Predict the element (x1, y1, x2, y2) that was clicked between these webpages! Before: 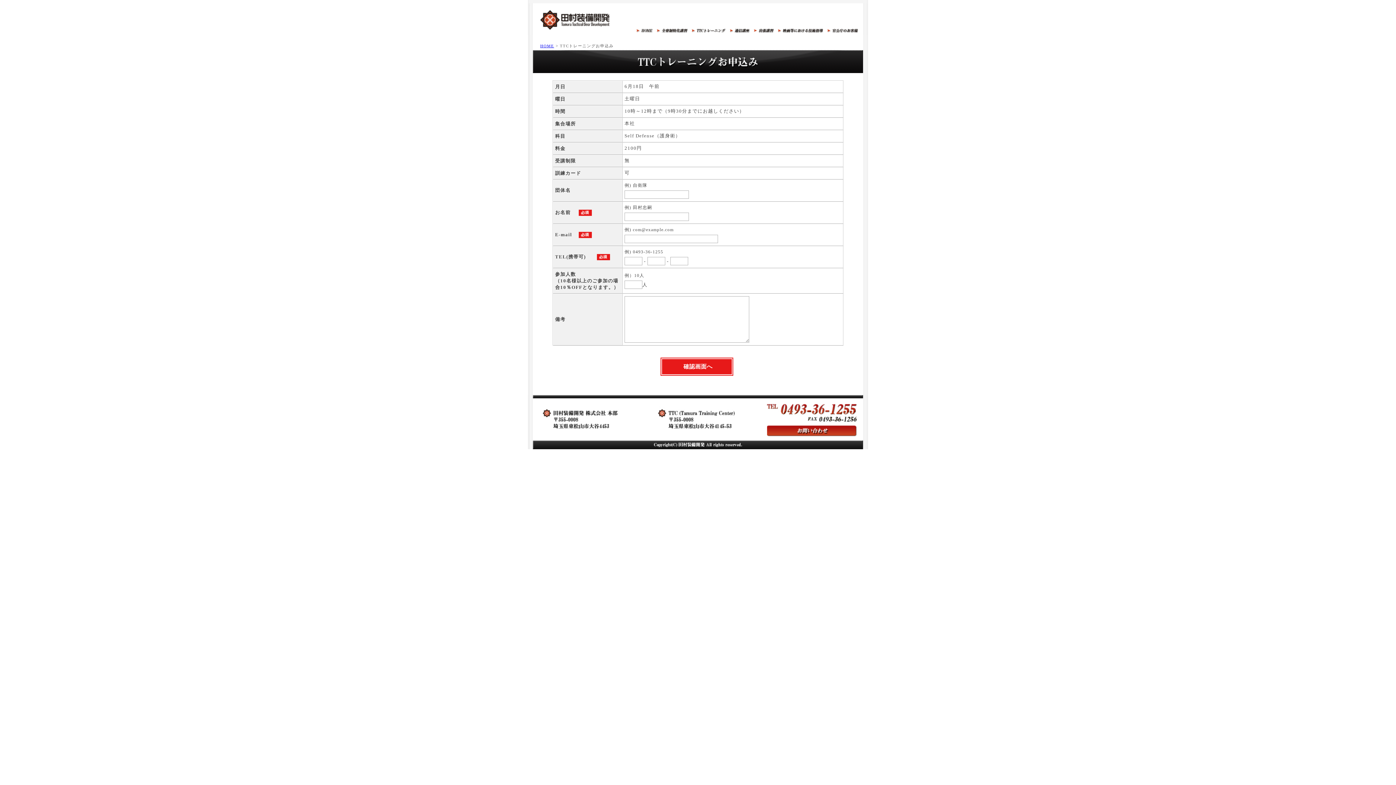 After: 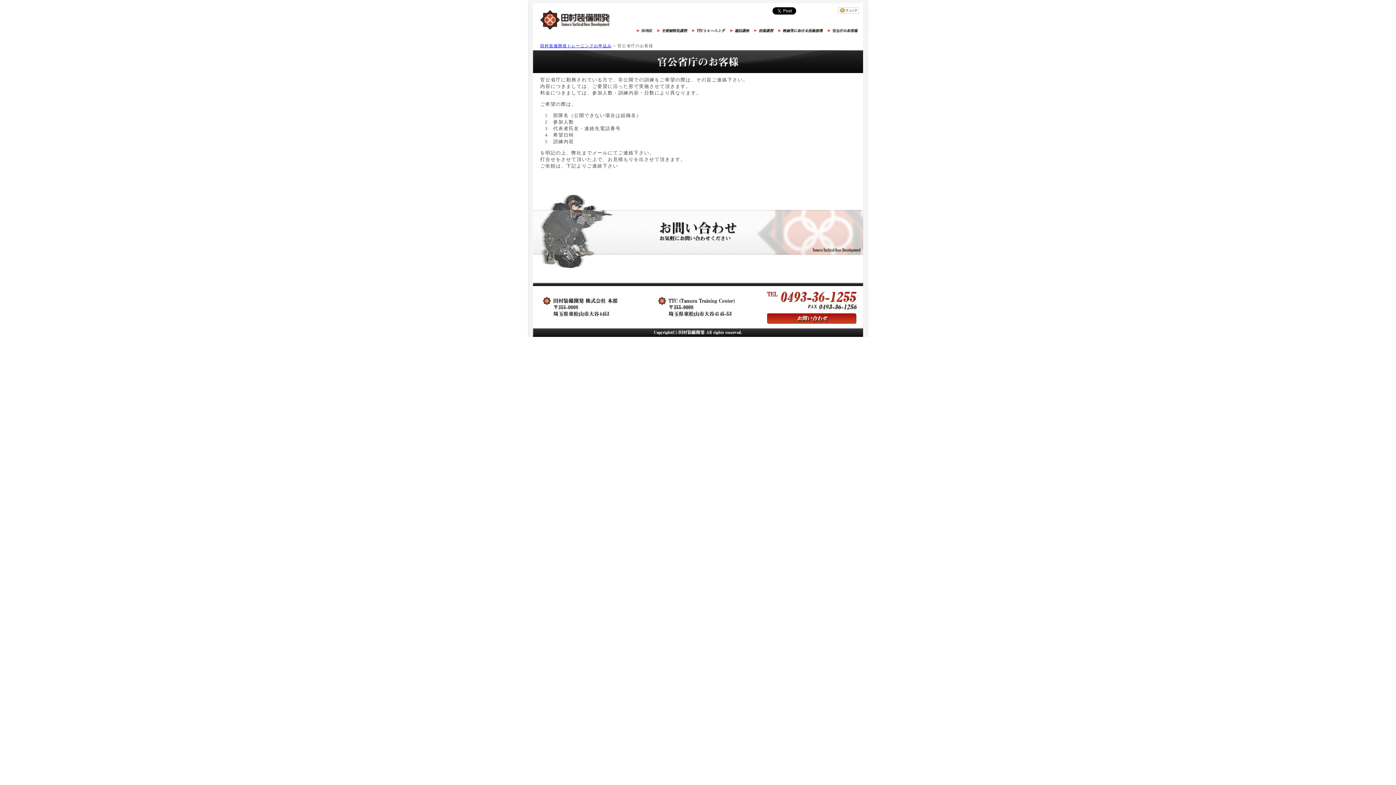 Action: bbox: (826, 26, 858, 32)